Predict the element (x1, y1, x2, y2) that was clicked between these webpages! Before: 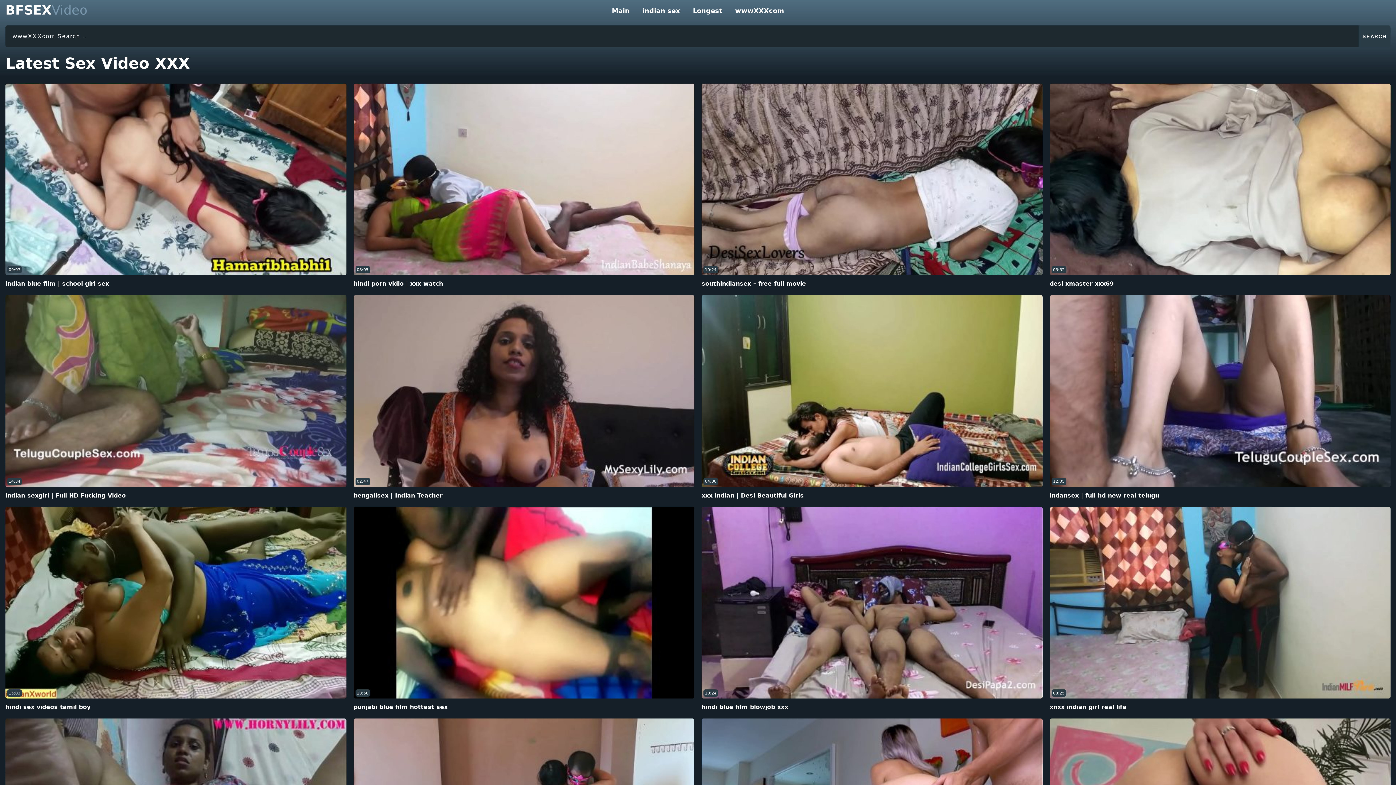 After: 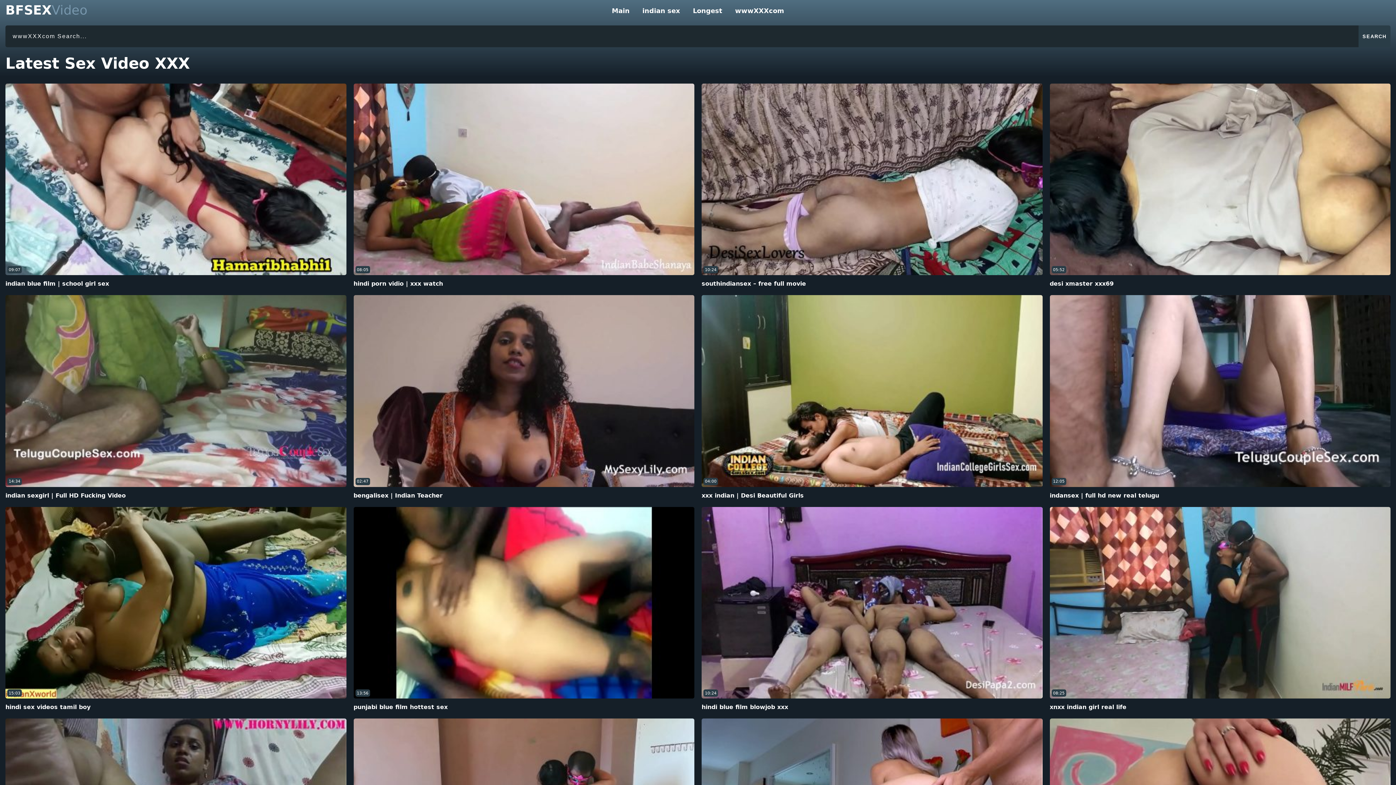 Action: label: BFSEXVideo bbox: (5, 4, 87, 16)